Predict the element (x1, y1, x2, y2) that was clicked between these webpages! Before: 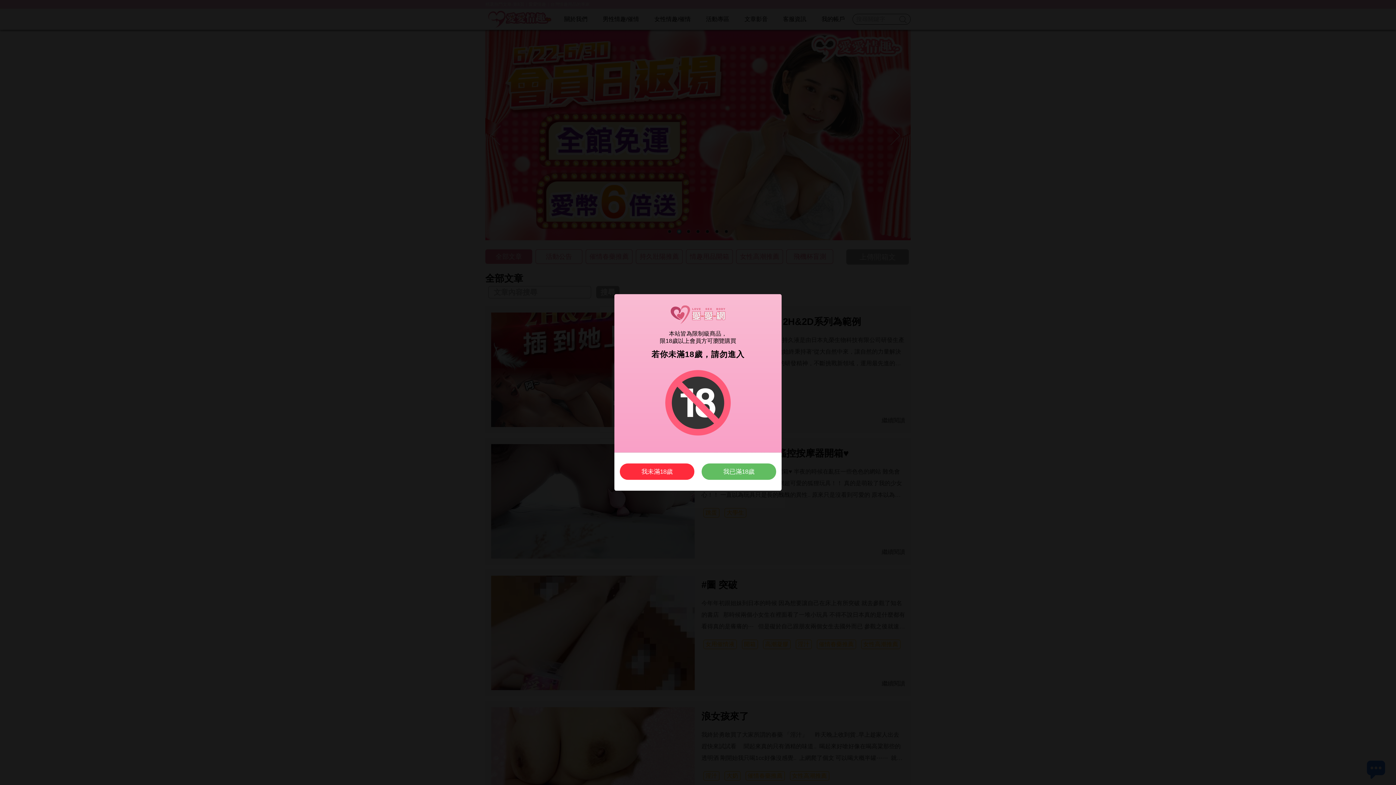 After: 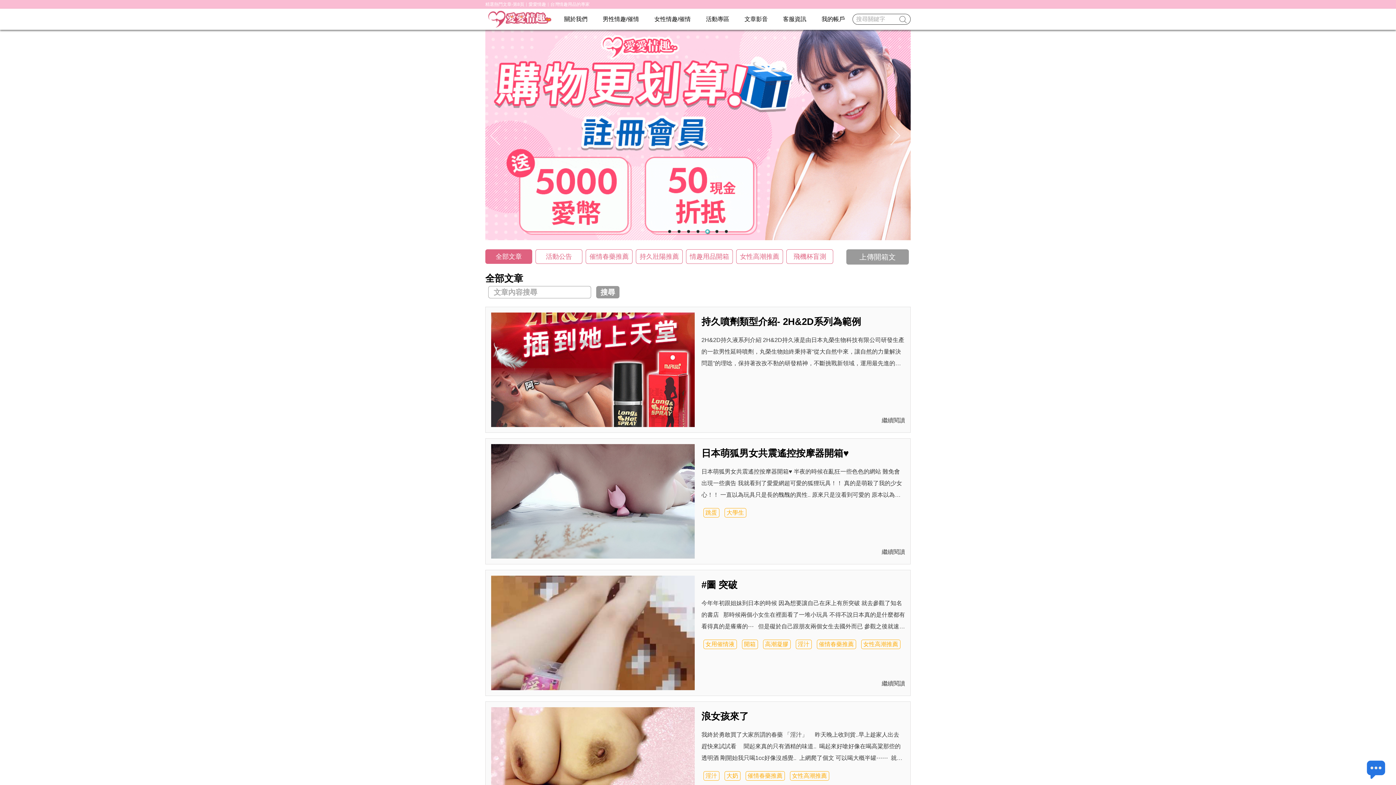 Action: bbox: (701, 463, 776, 480) label: 我已滿18歲